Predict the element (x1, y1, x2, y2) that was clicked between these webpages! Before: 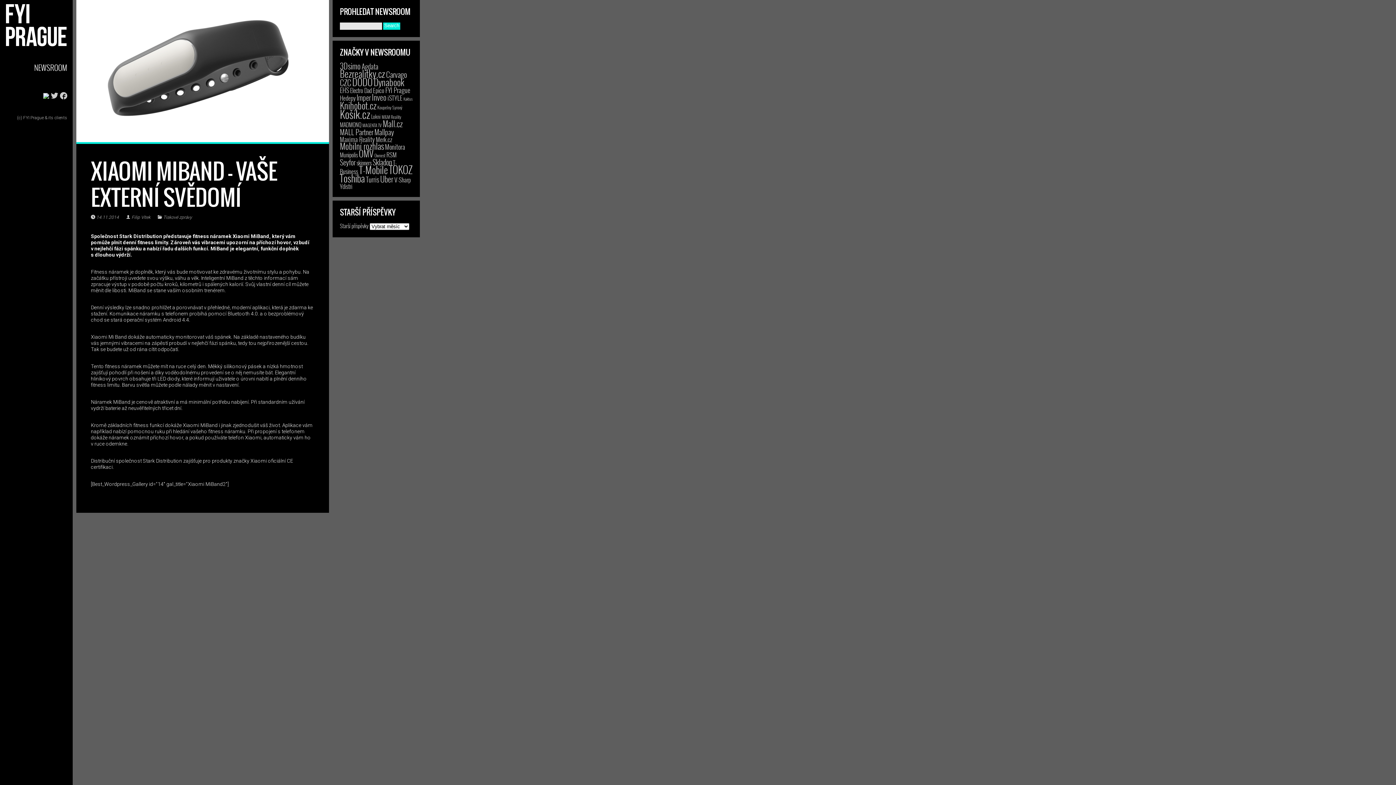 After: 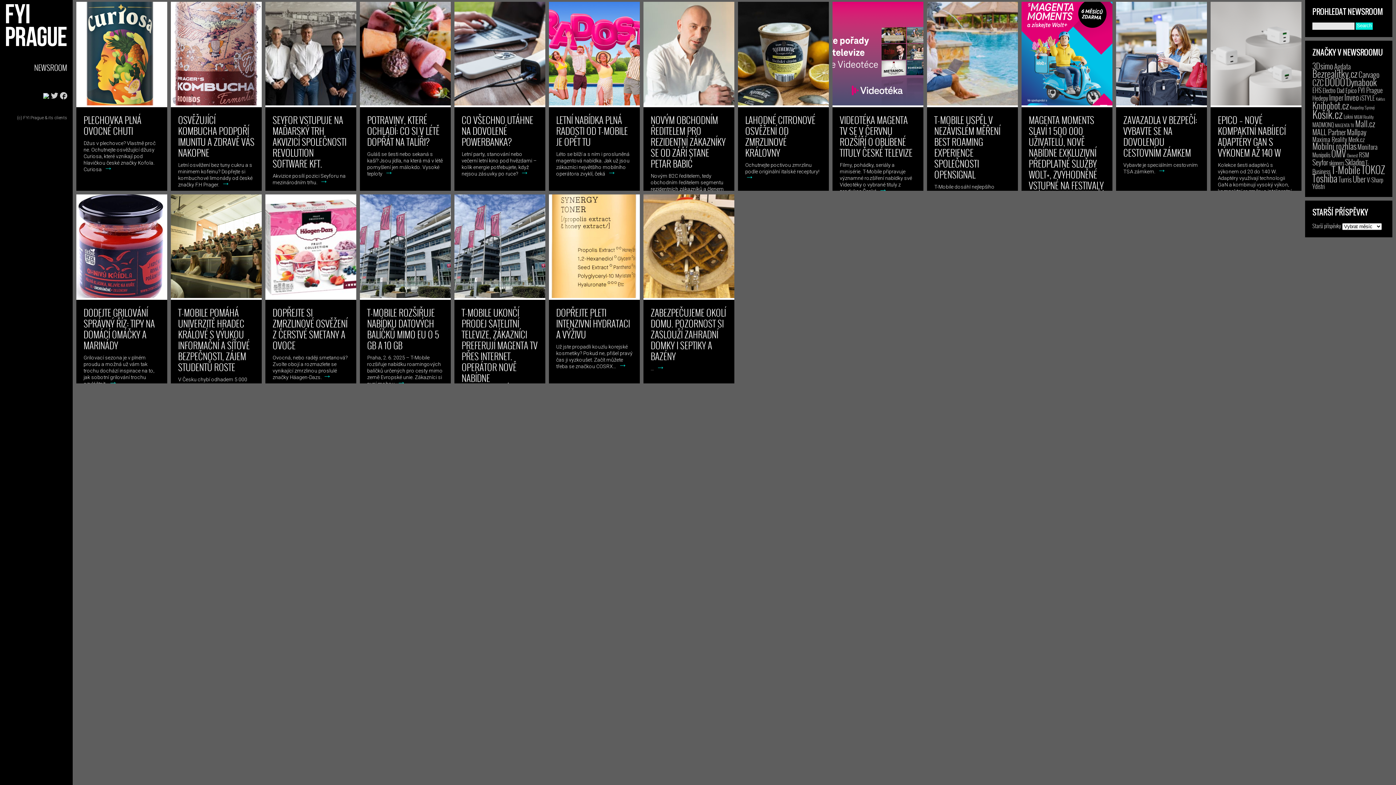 Action: bbox: (0, 0, 72, 52)